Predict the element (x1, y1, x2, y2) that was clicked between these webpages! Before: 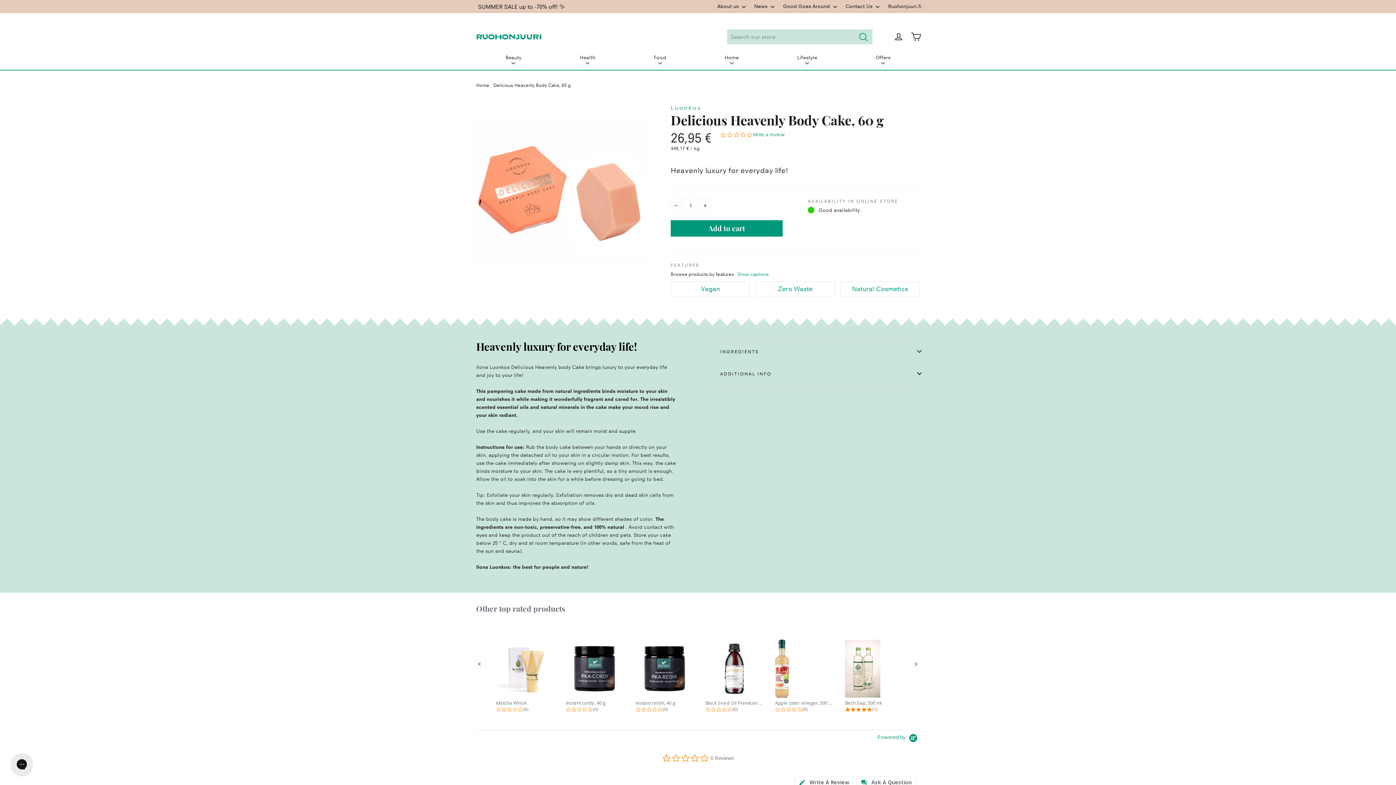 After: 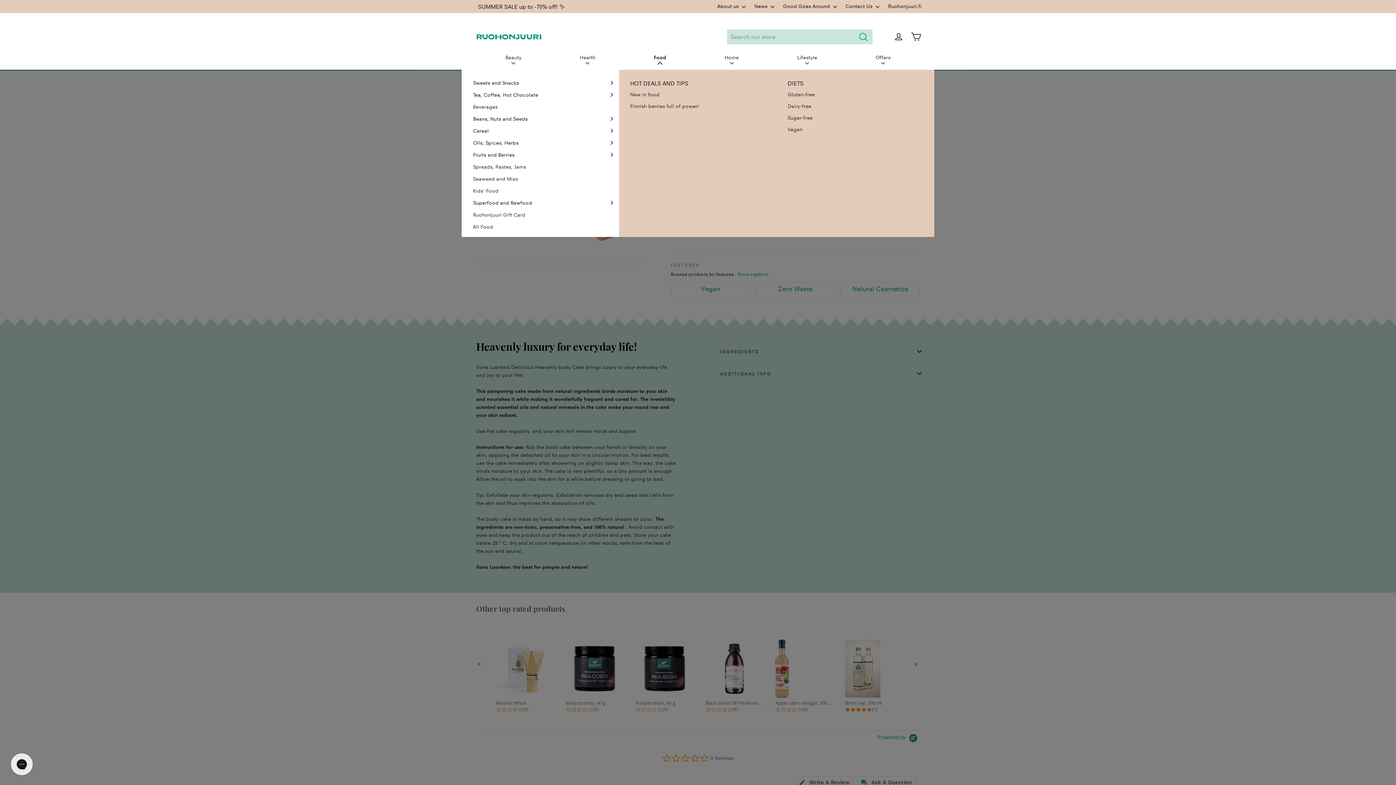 Action: label: Food bbox: (654, 53, 666, 65)